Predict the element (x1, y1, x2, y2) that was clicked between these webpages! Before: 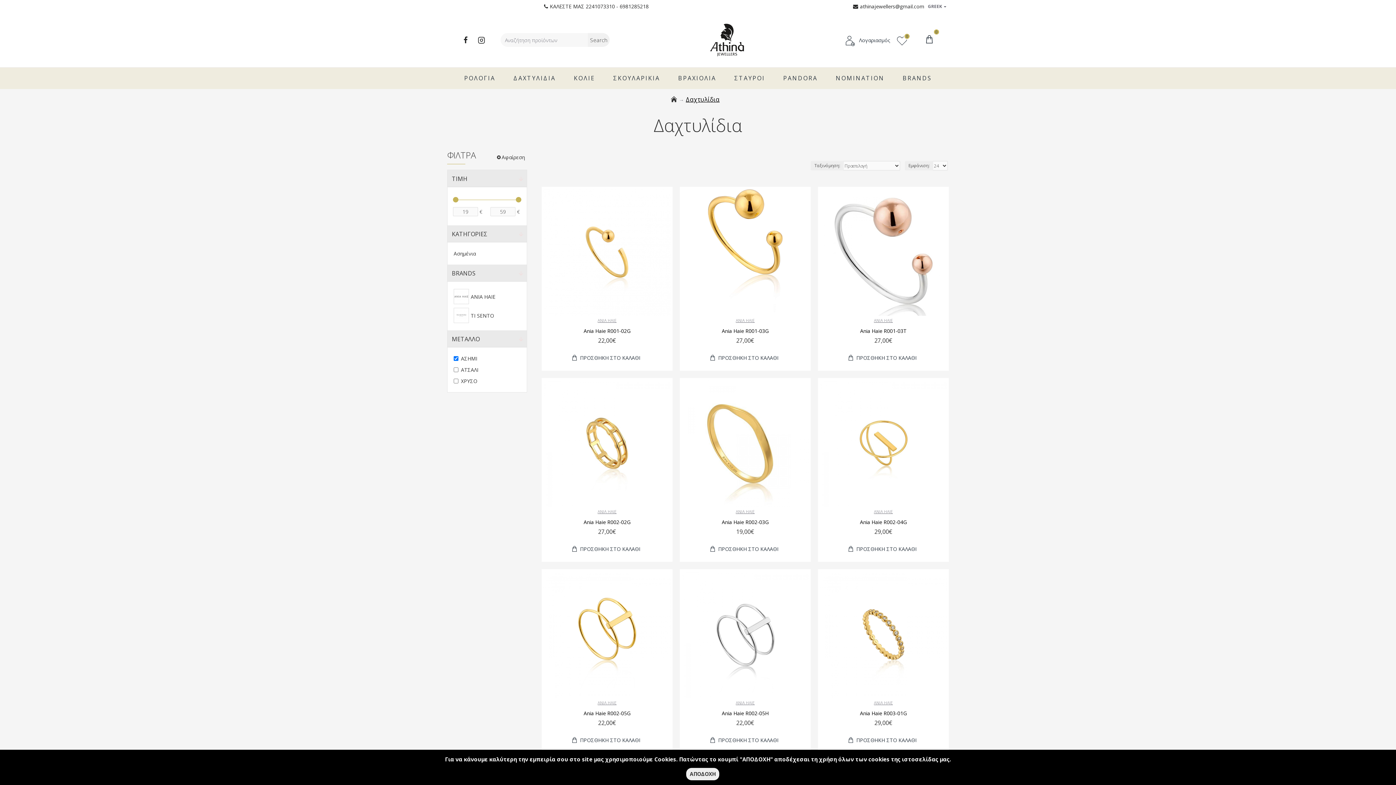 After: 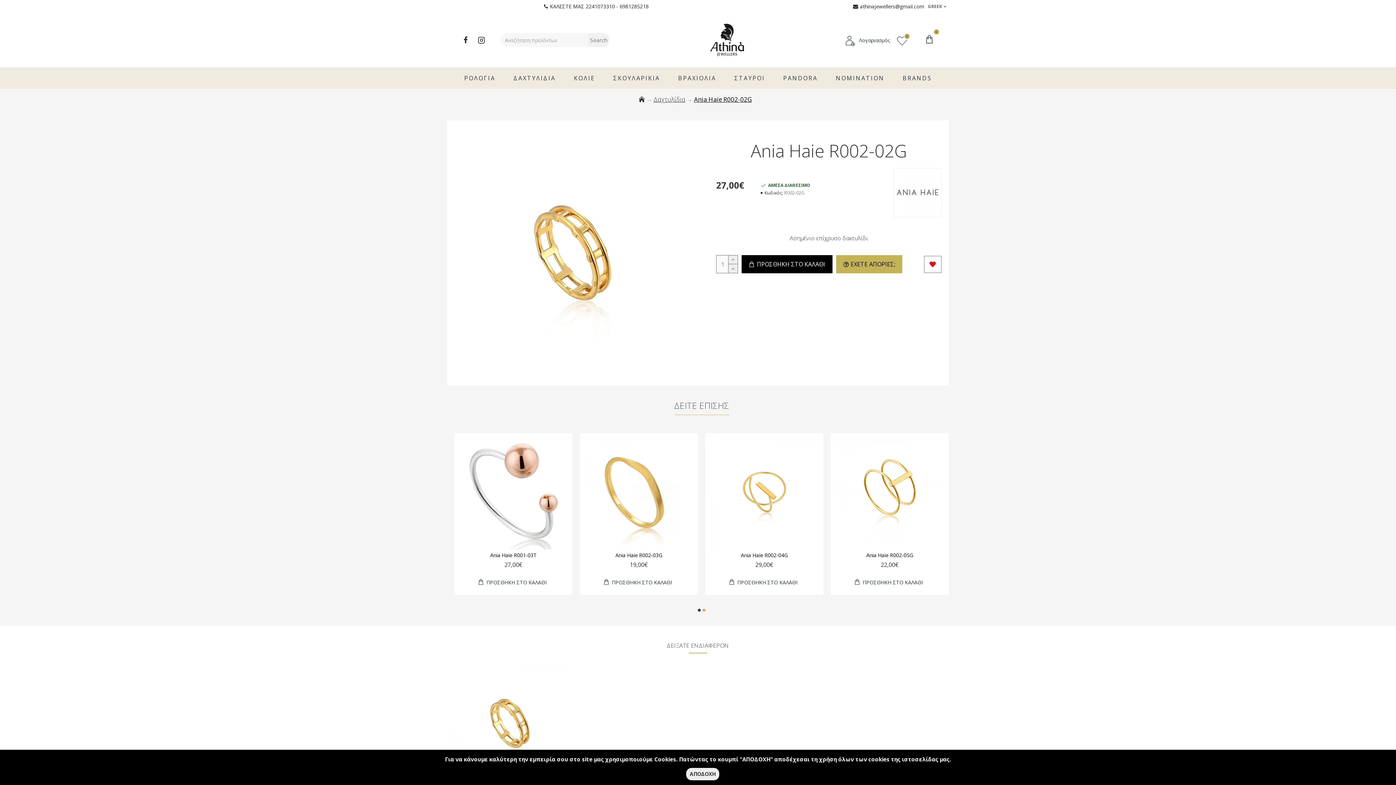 Action: label: Ania Haie R002-02G bbox: (583, 519, 630, 525)